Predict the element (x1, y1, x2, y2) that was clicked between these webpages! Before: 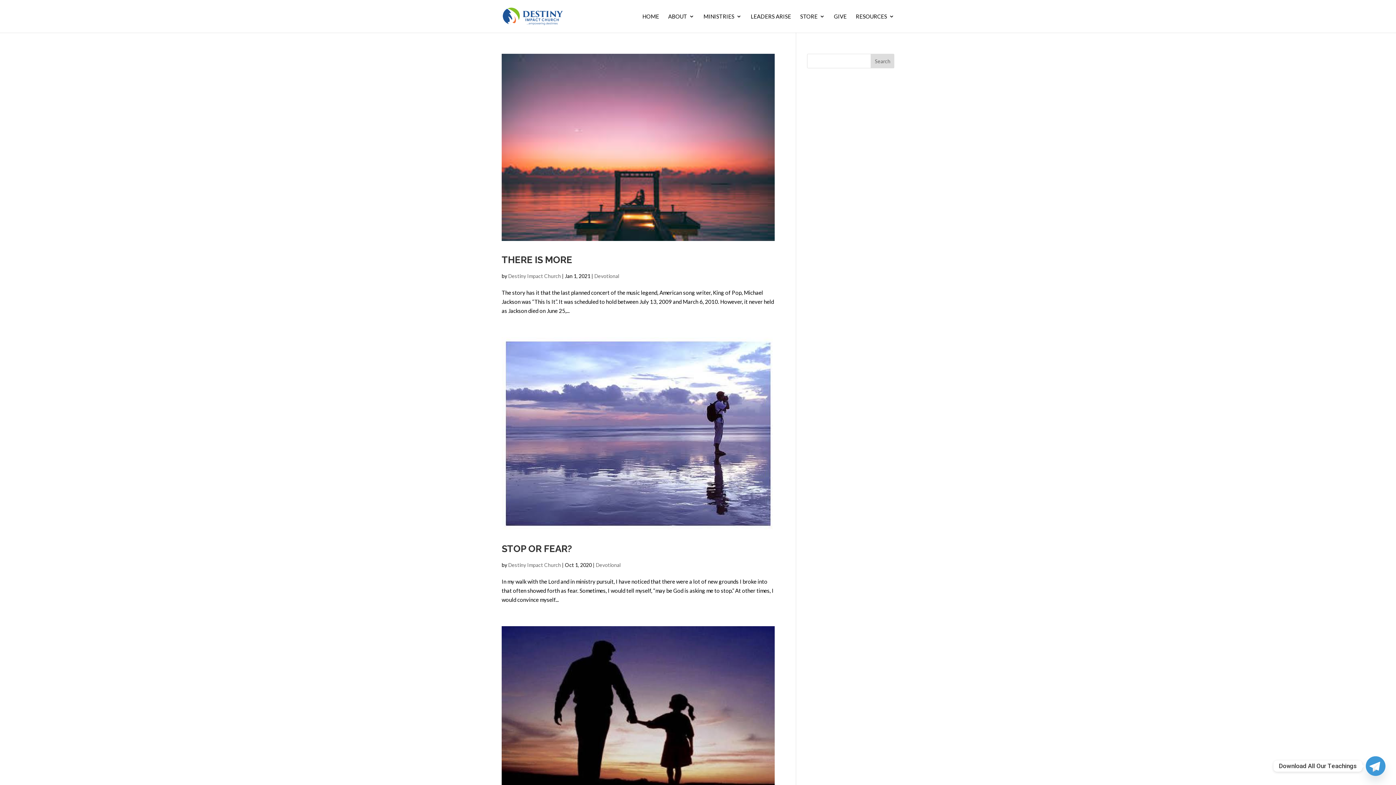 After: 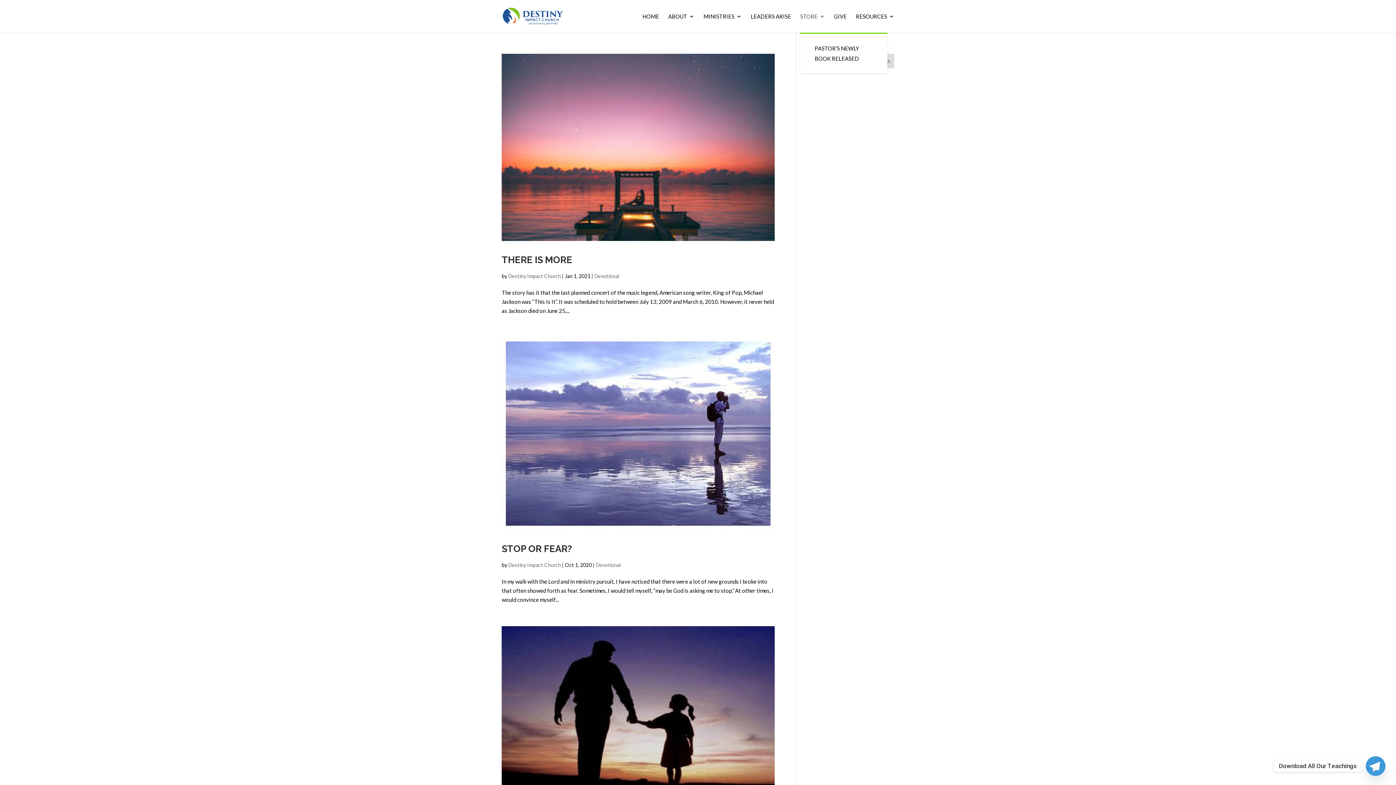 Action: label: STORE bbox: (800, 13, 825, 32)